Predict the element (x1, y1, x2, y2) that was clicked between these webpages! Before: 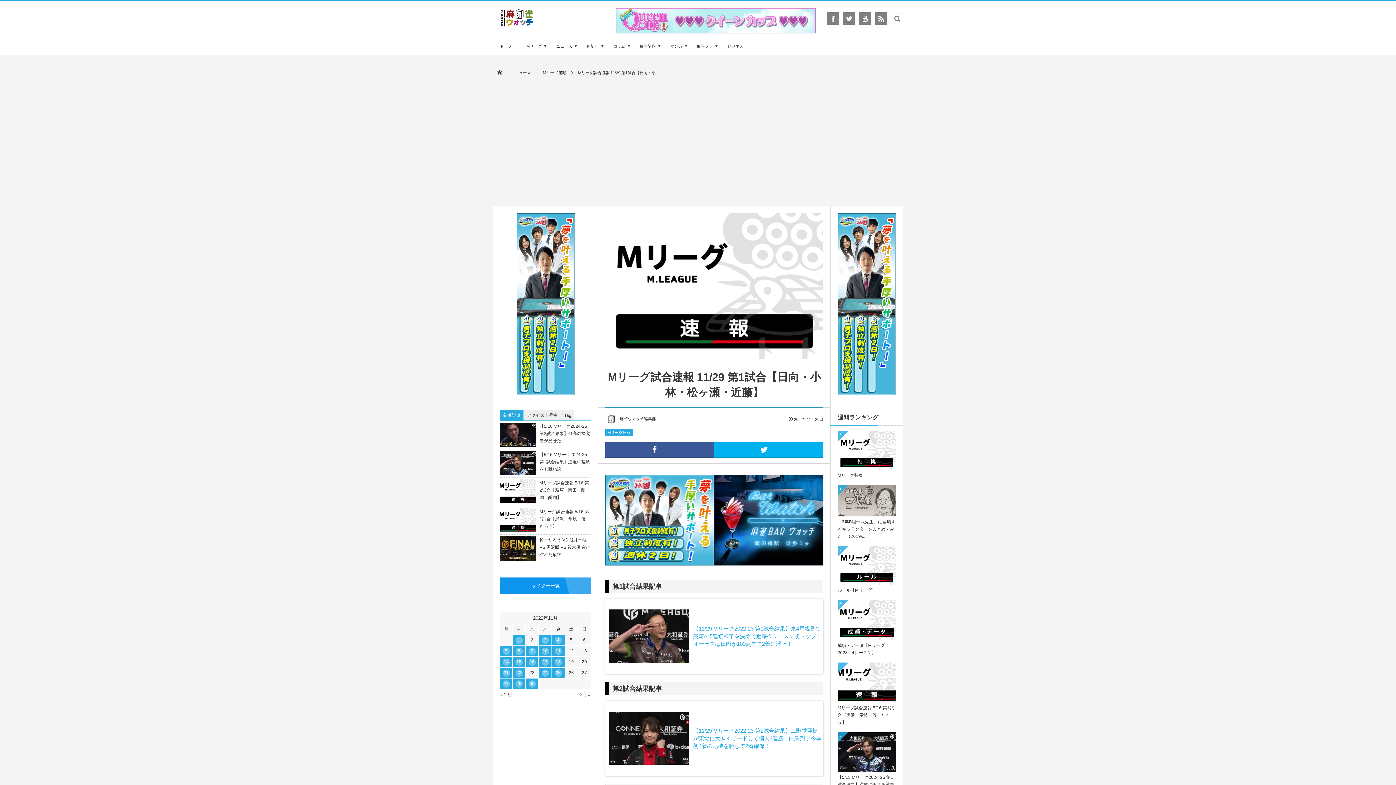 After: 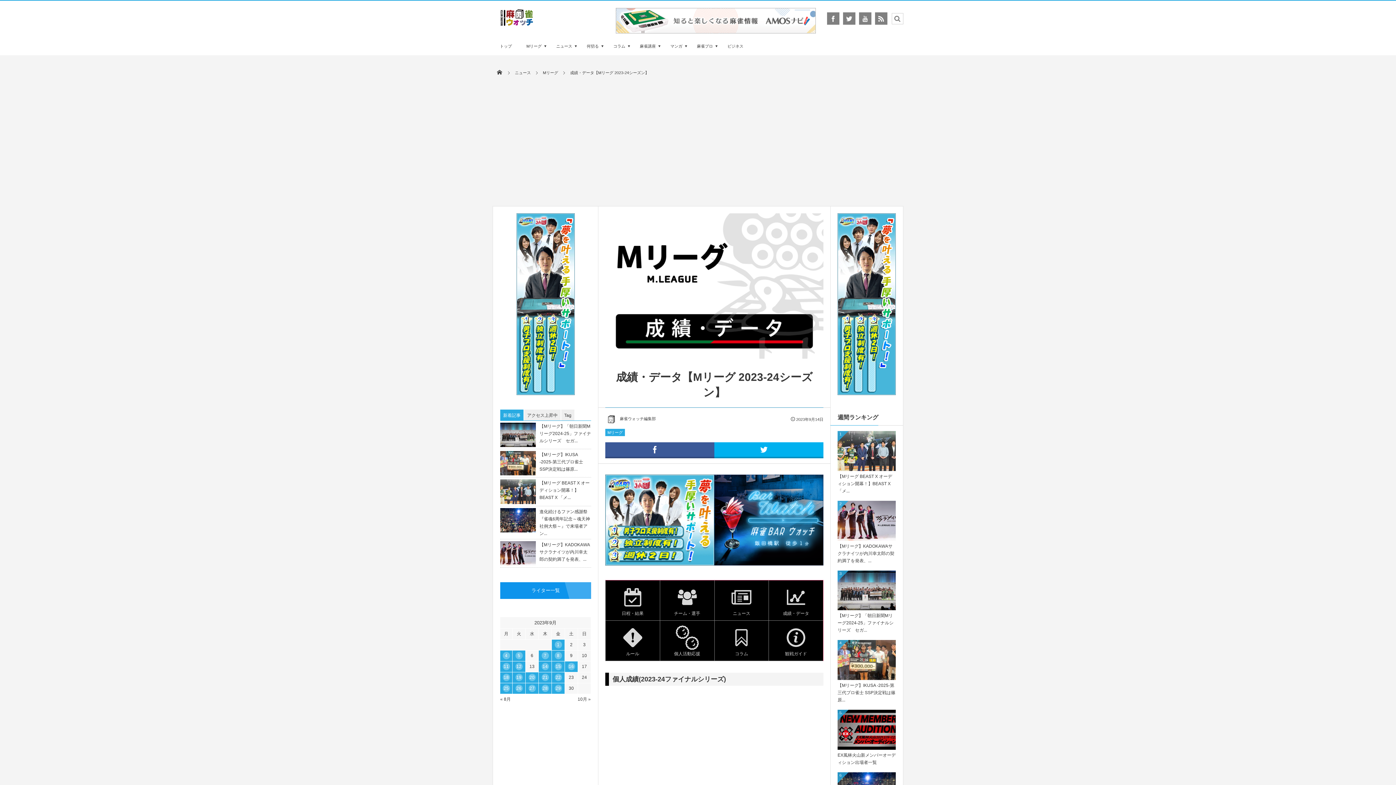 Action: bbox: (837, 634, 896, 639)